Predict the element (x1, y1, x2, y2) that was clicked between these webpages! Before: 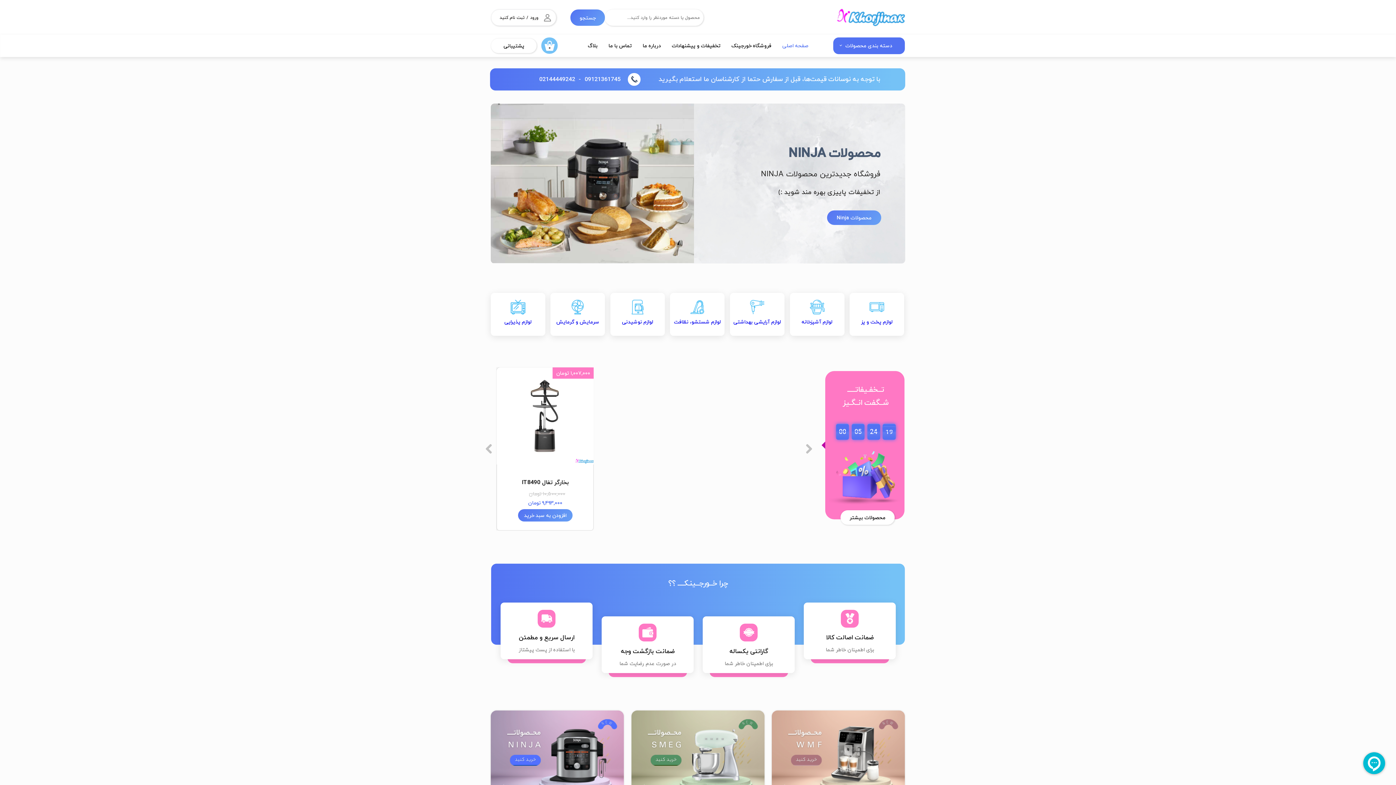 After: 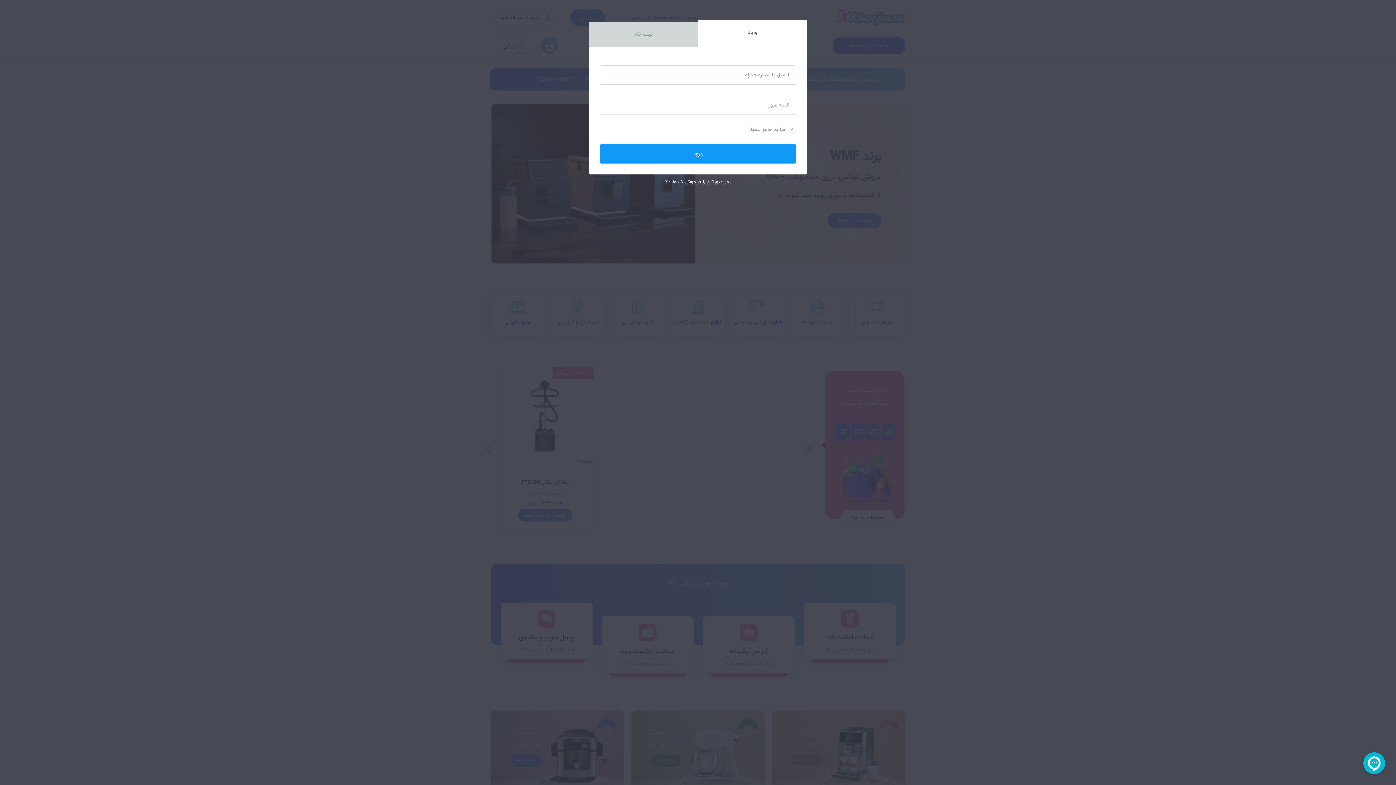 Action: bbox: (530, 13, 538, 21) label: ورود